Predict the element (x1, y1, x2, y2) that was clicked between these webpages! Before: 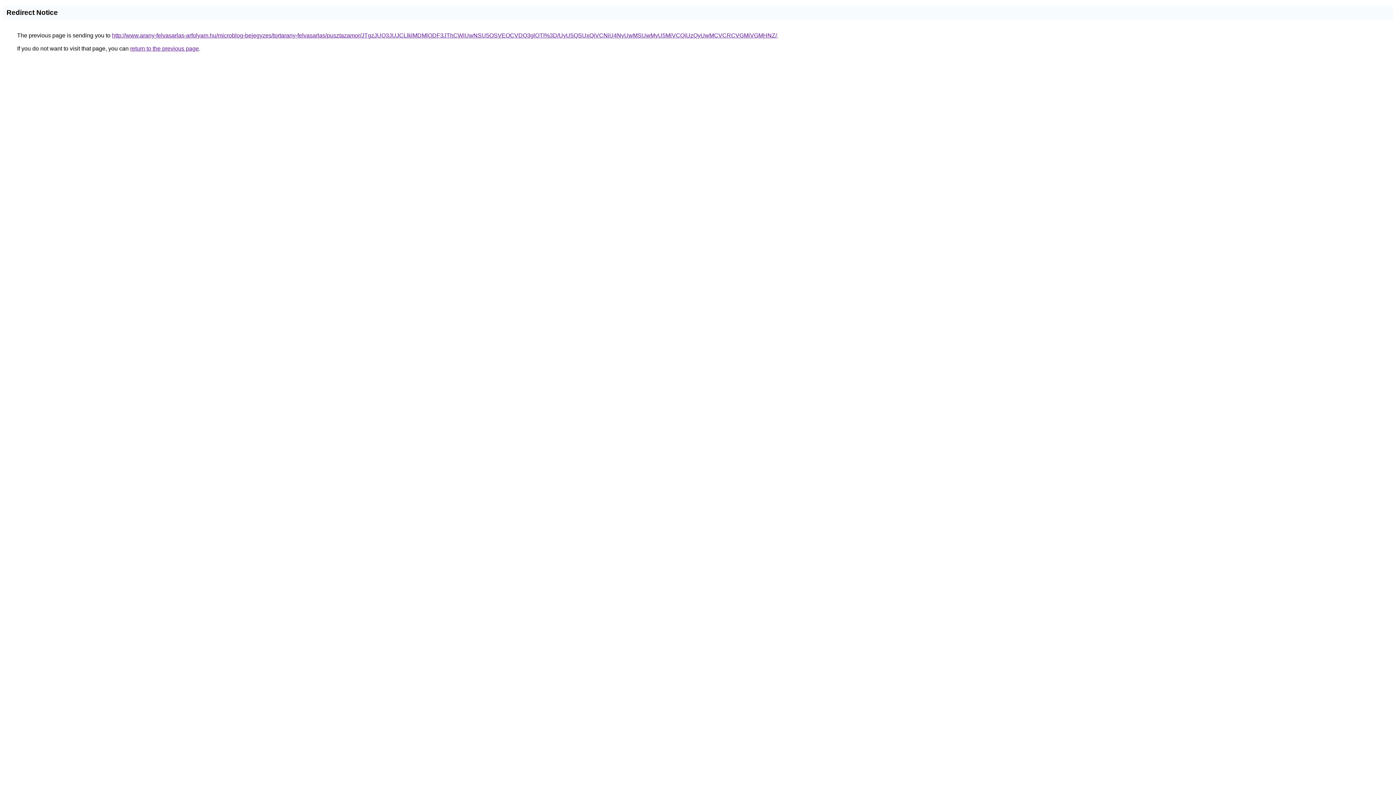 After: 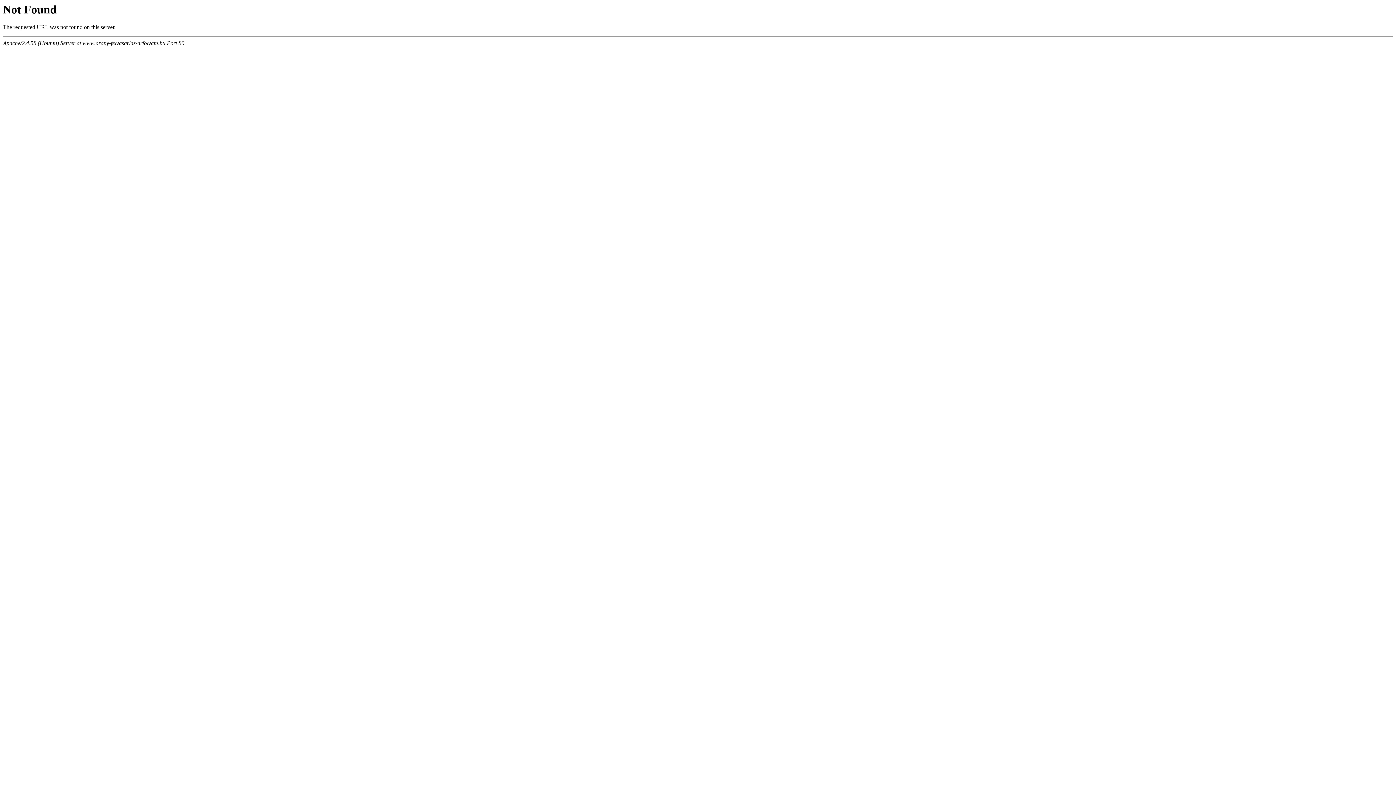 Action: label: http://www.arany-felvasarlas-arfolyam.hu/microblog-bejegyzes/tortarany-felvasarlas/pusztazamor/JTgzJUQ3JUJCLlklMDMlODF3JThCWiUwNSU5OSVEOCVDQ3glOTI%3D/UyU5QSUxQiVCNiU4NyUwMSUwMyU5MiVCQiUzQyUwMCVCRCVGMiVGMHNZ/ bbox: (112, 32, 777, 38)